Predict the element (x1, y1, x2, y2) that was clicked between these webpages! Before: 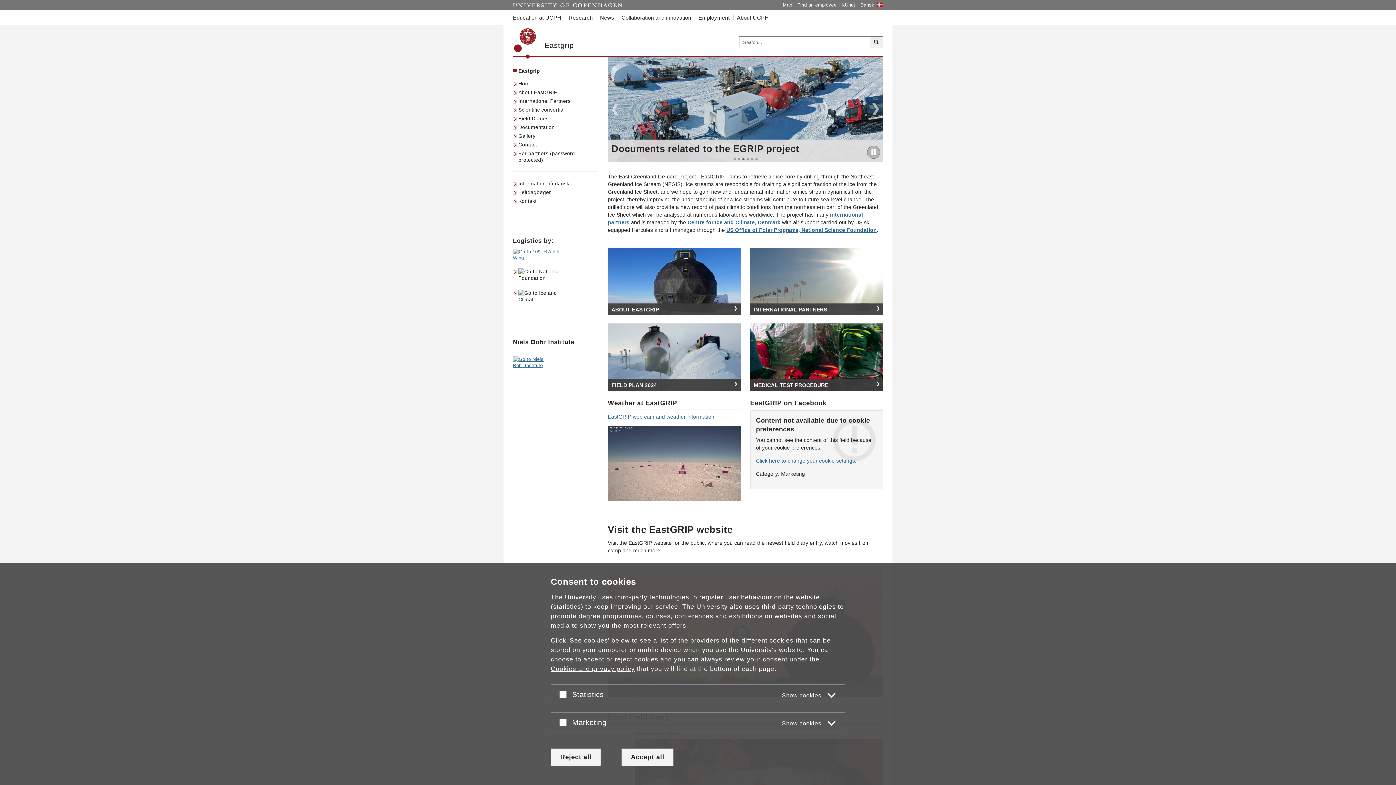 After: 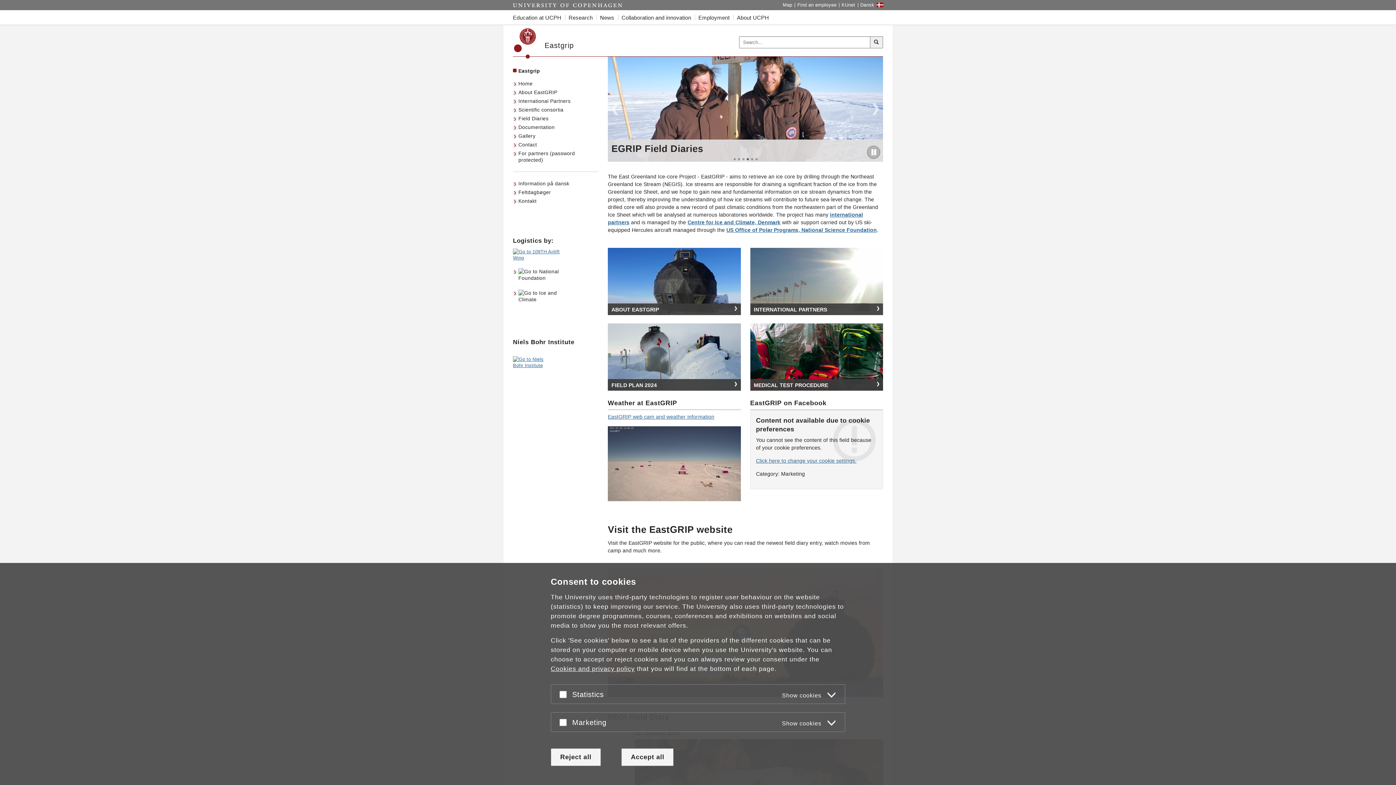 Action: bbox: (544, 41, 574, 49) label: Eastgrip